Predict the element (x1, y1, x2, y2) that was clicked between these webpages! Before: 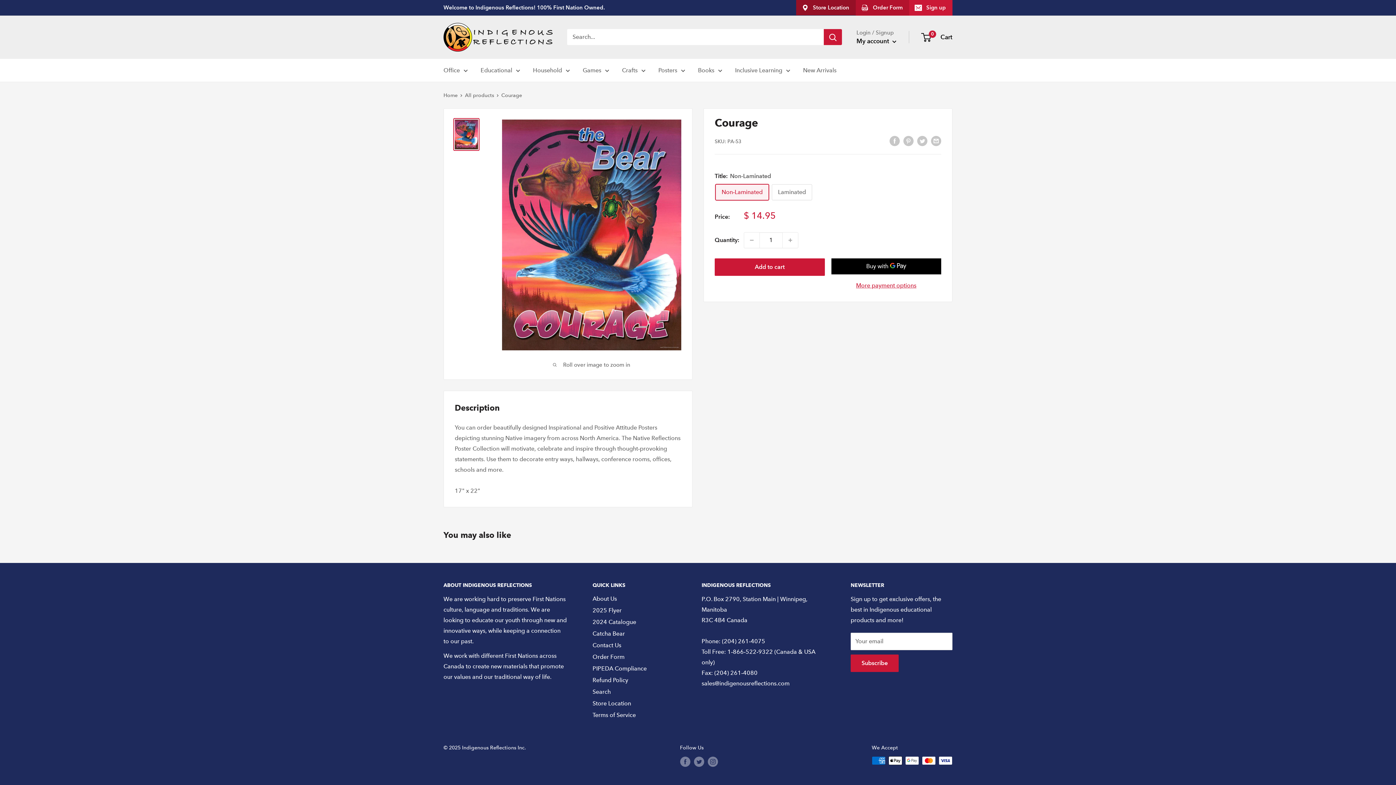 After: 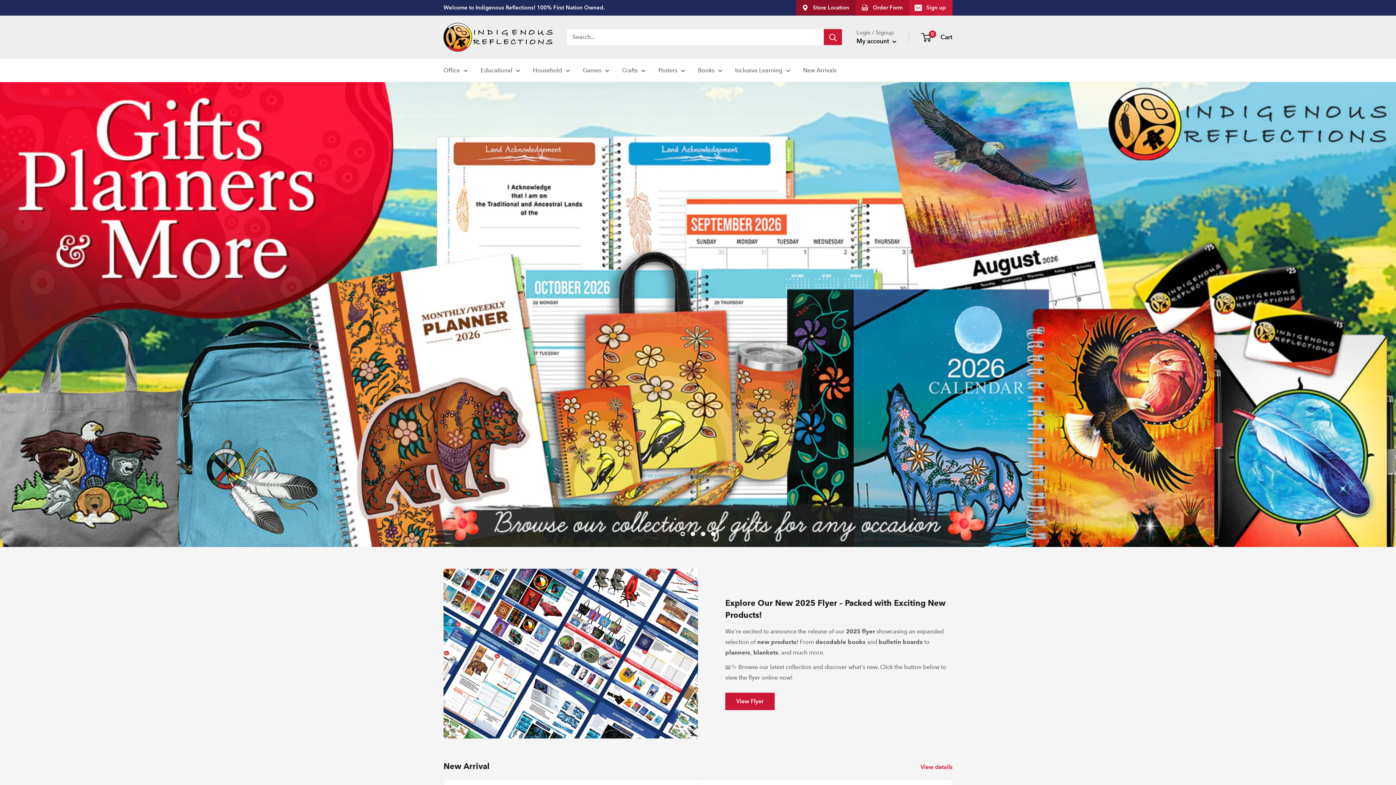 Action: bbox: (443, 91, 457, 98) label: Home